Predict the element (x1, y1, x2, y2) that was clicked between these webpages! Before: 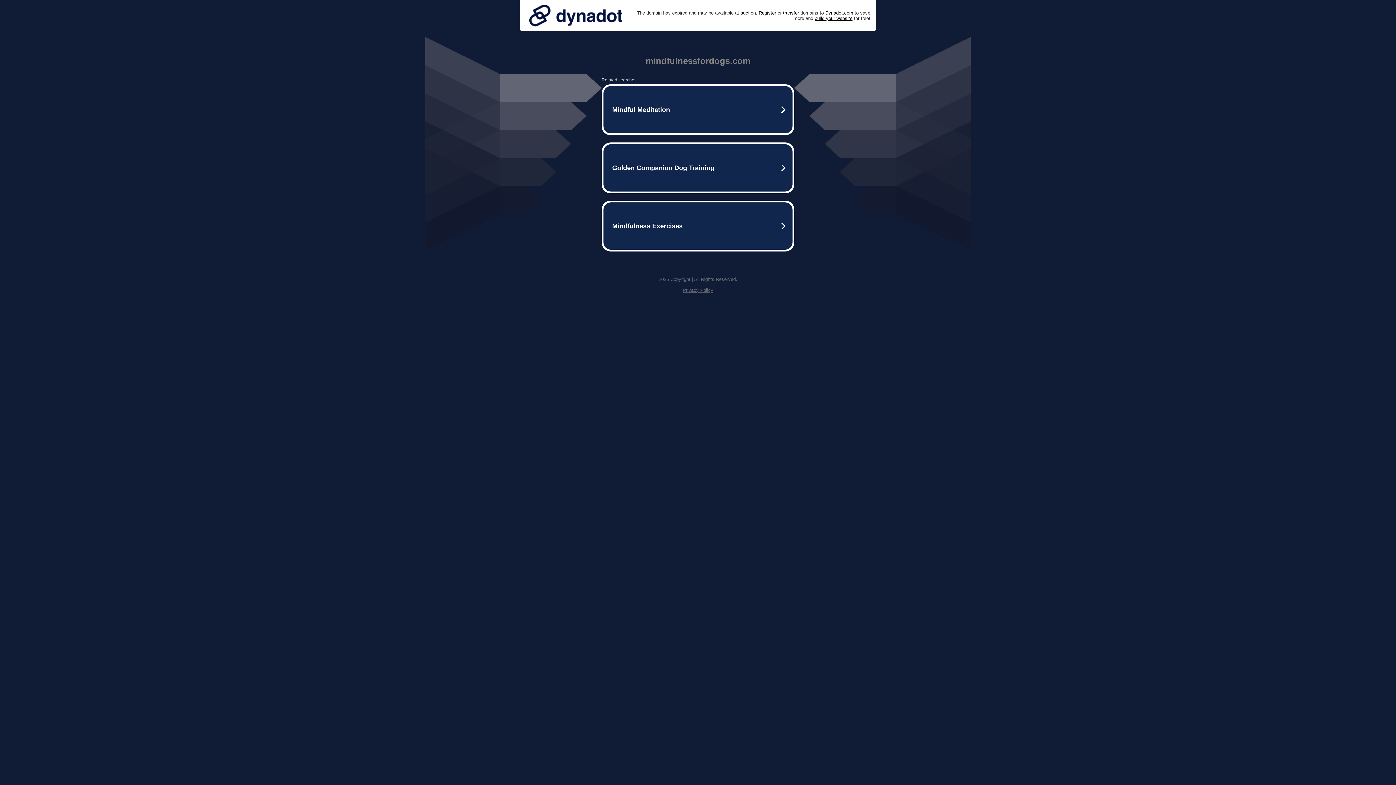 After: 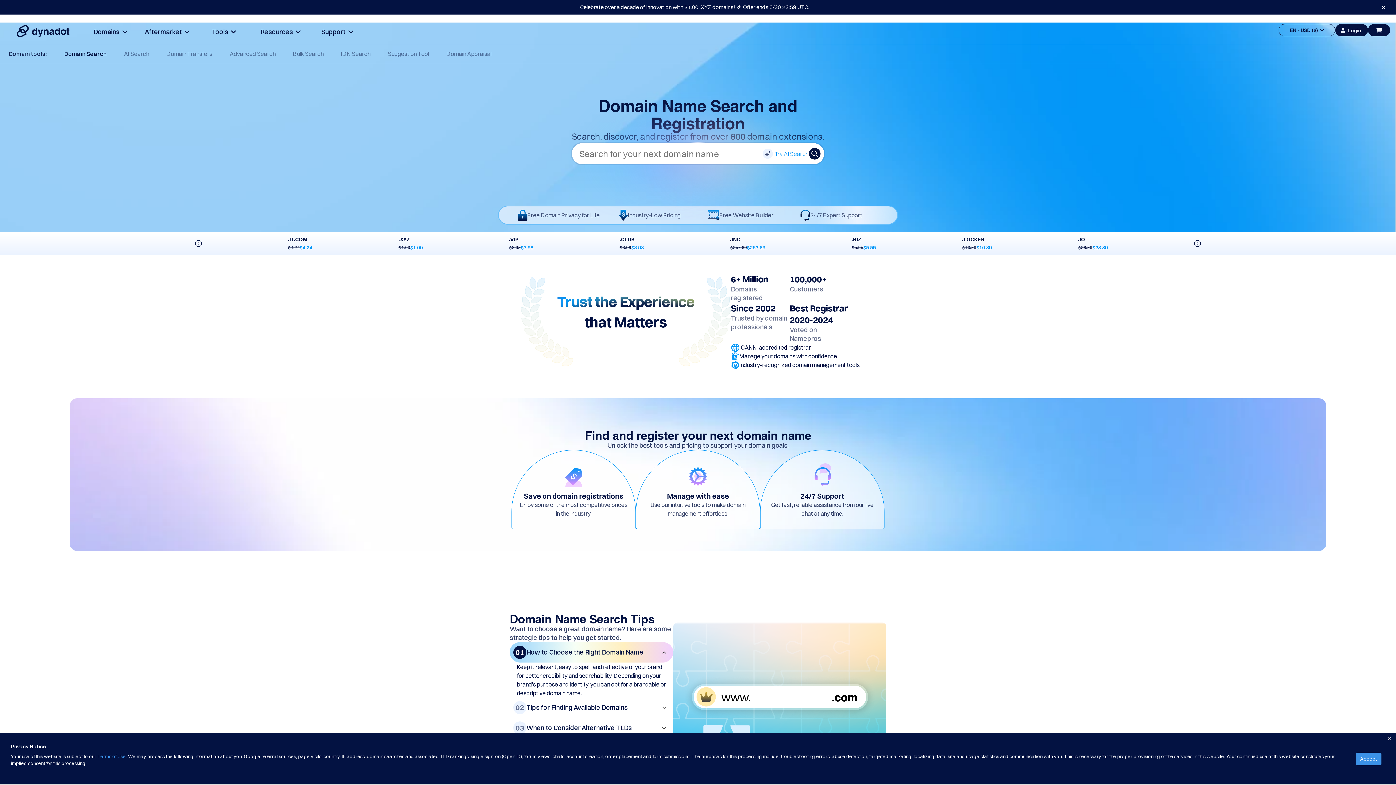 Action: bbox: (758, 10, 776, 15) label: Register